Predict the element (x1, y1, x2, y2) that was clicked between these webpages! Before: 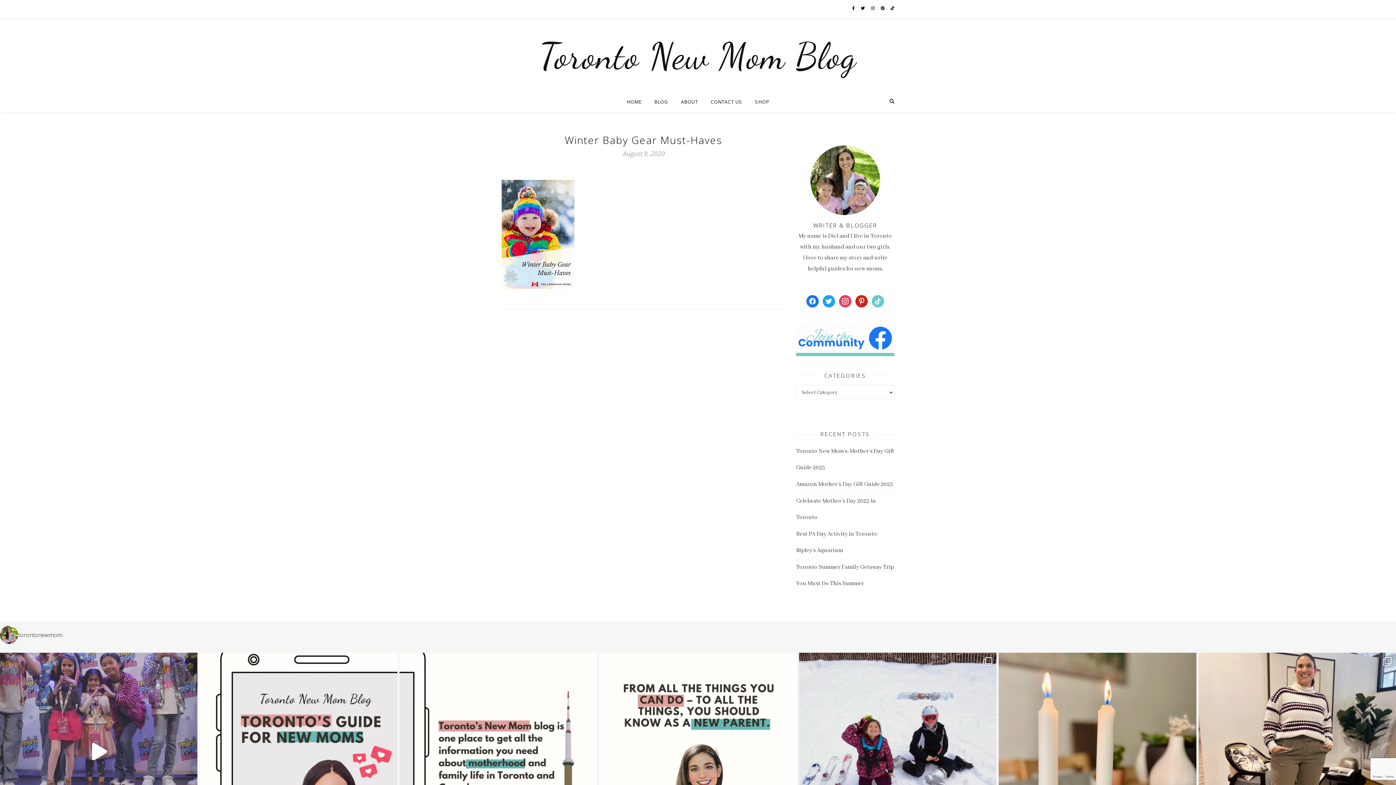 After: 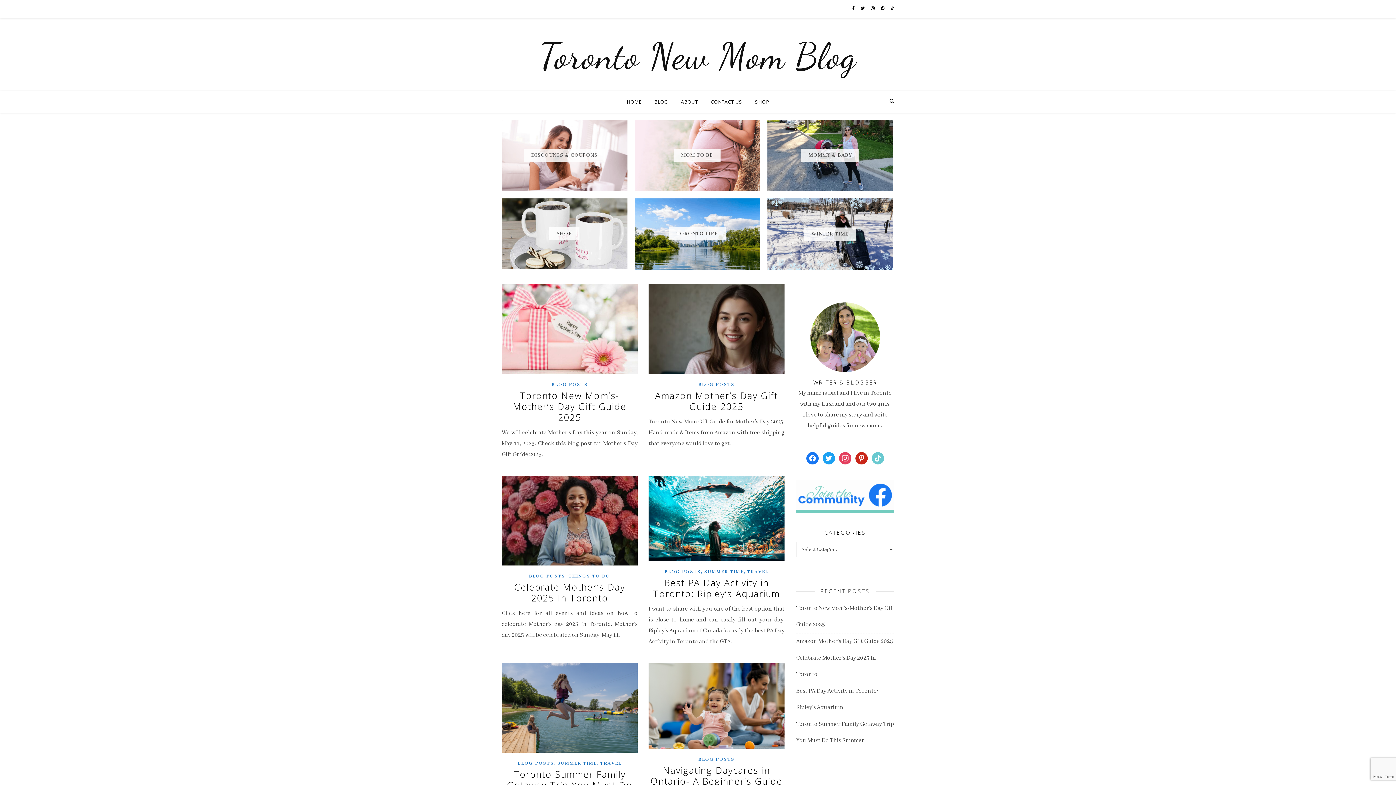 Action: label: HOME bbox: (626, 90, 647, 112)